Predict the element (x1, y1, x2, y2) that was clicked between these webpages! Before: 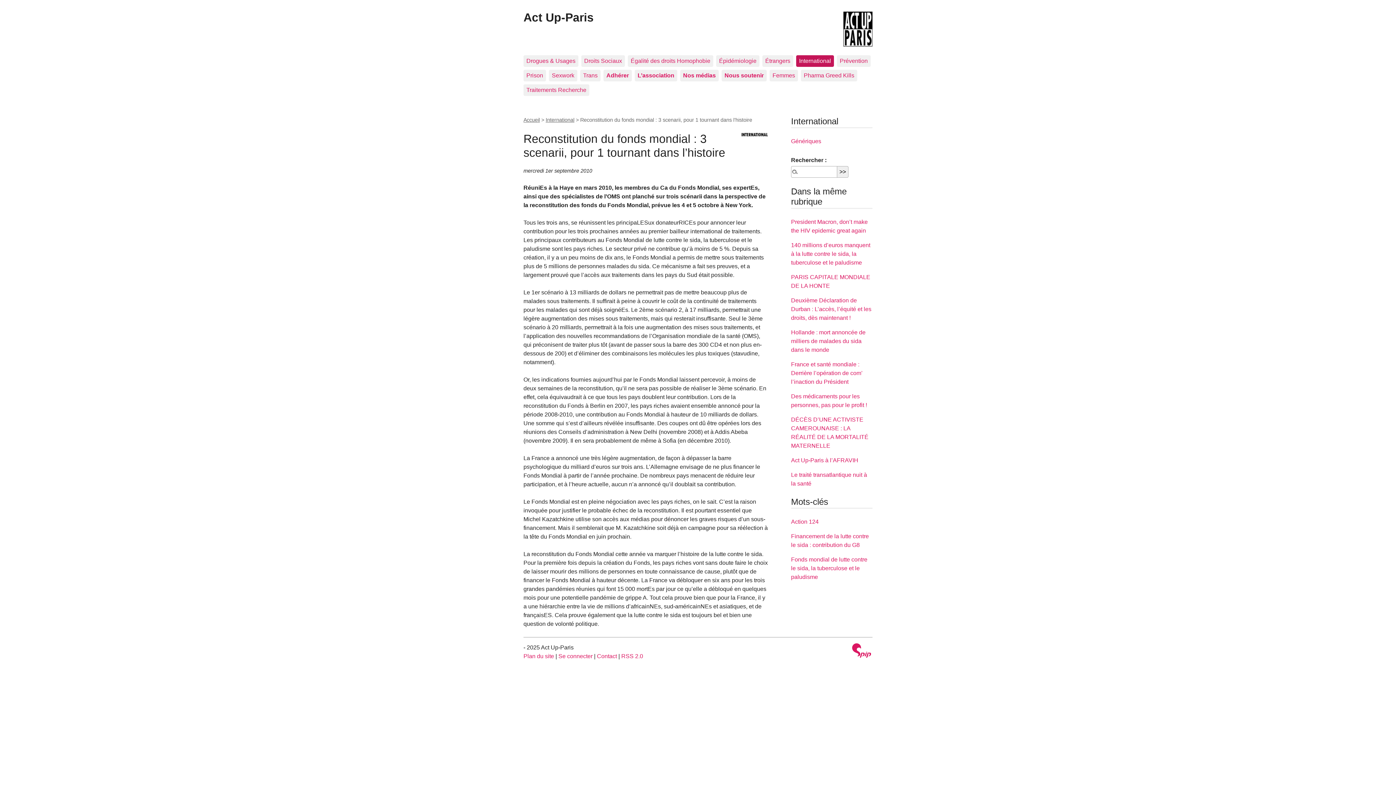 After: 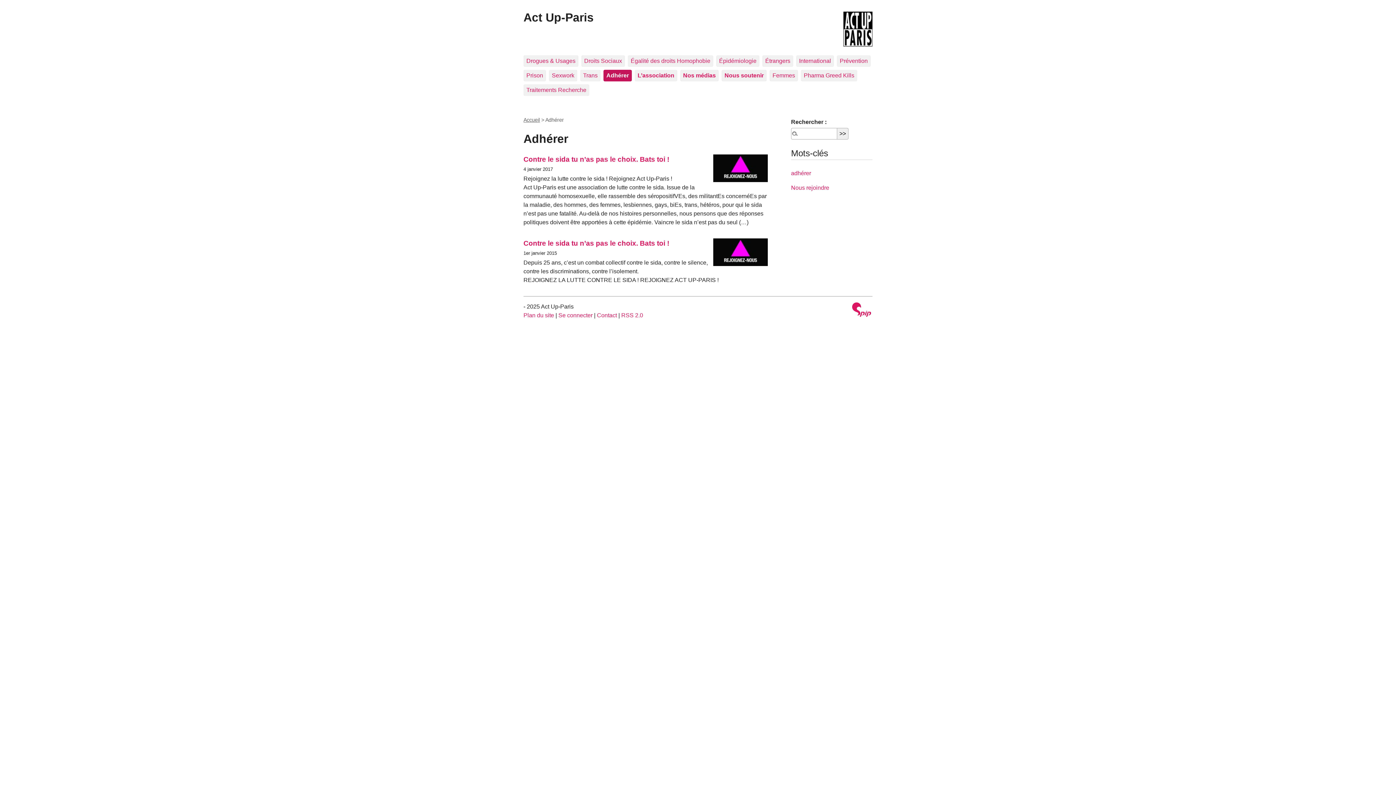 Action: label: Adhérer bbox: (603, 69, 632, 81)